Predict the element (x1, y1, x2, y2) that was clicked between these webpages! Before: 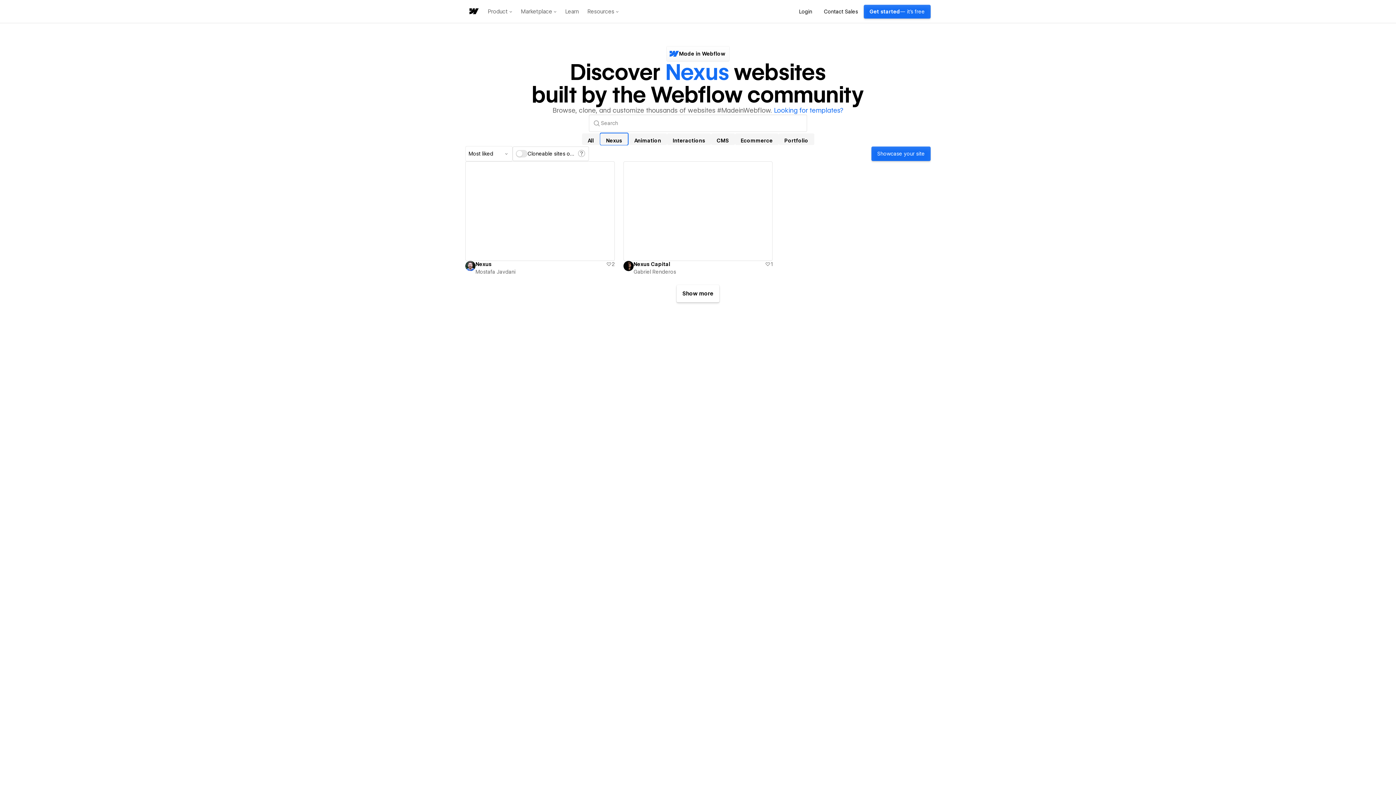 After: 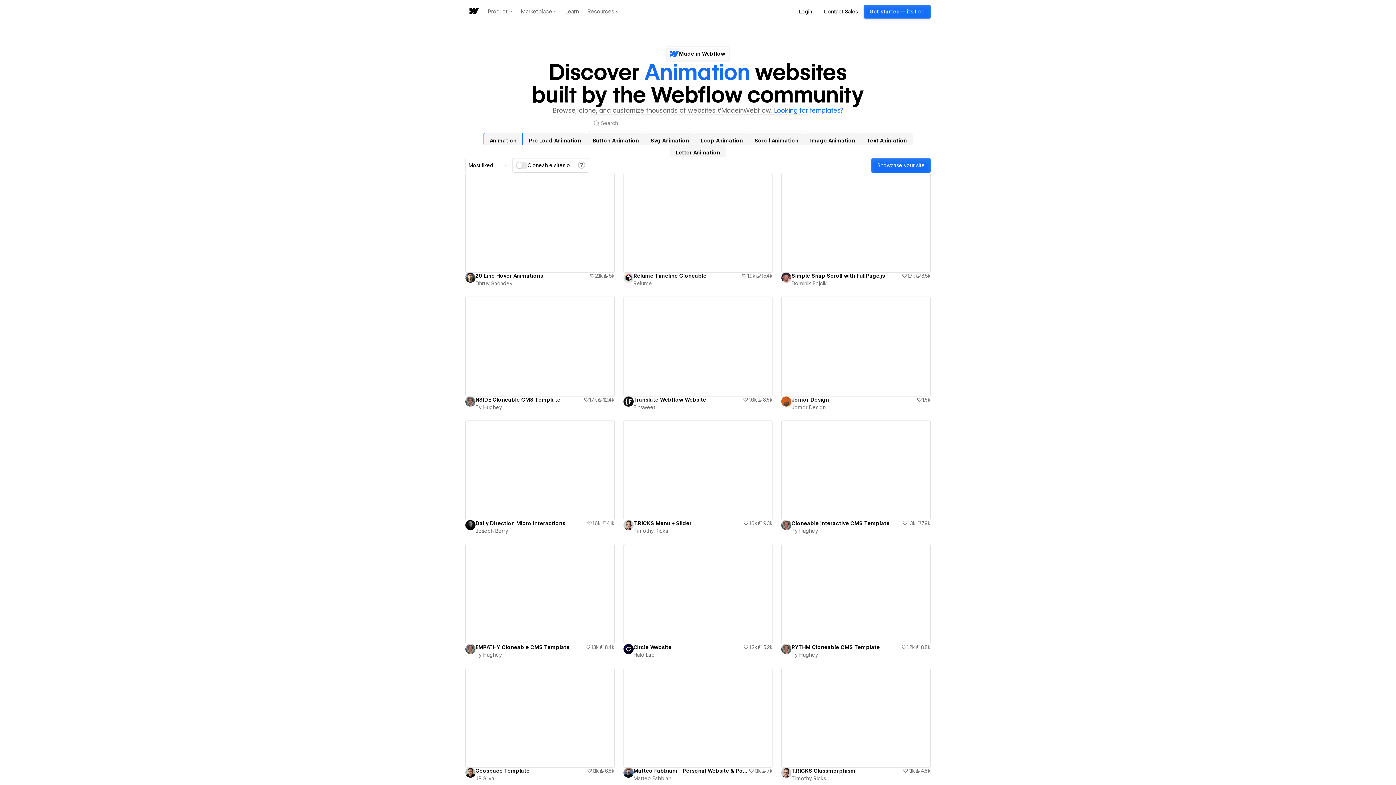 Action: label: Animation bbox: (628, 133, 667, 144)